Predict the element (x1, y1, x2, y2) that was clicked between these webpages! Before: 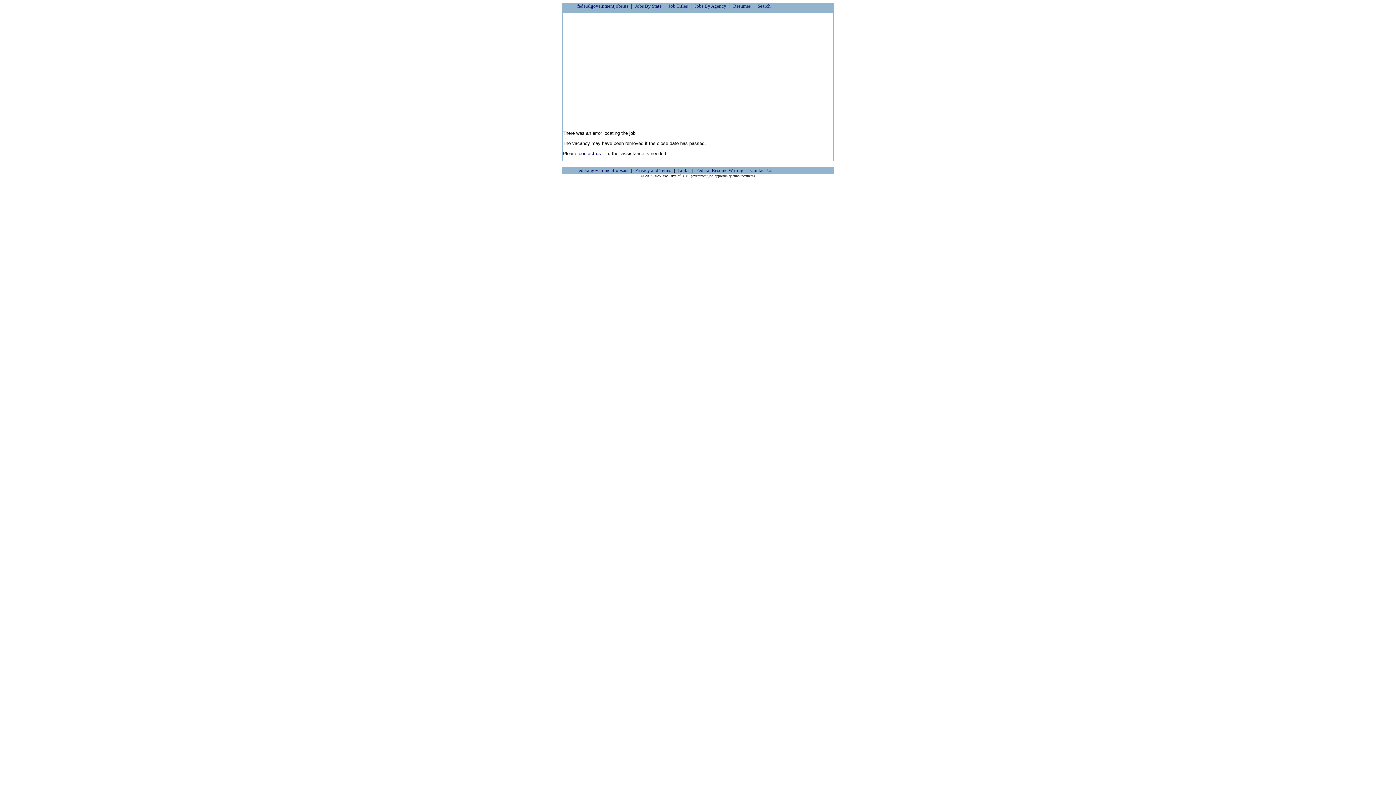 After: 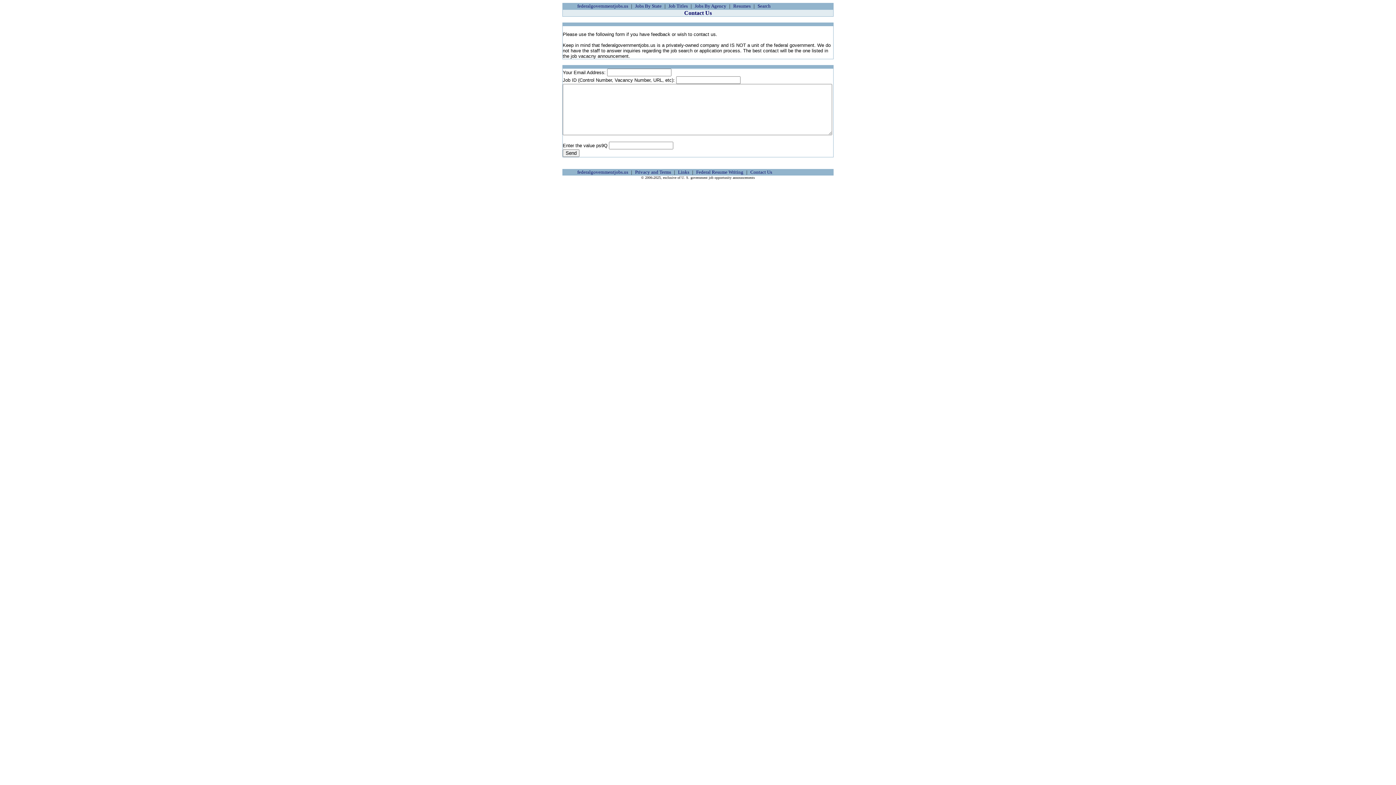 Action: bbox: (578, 150, 601, 156) label: contact us